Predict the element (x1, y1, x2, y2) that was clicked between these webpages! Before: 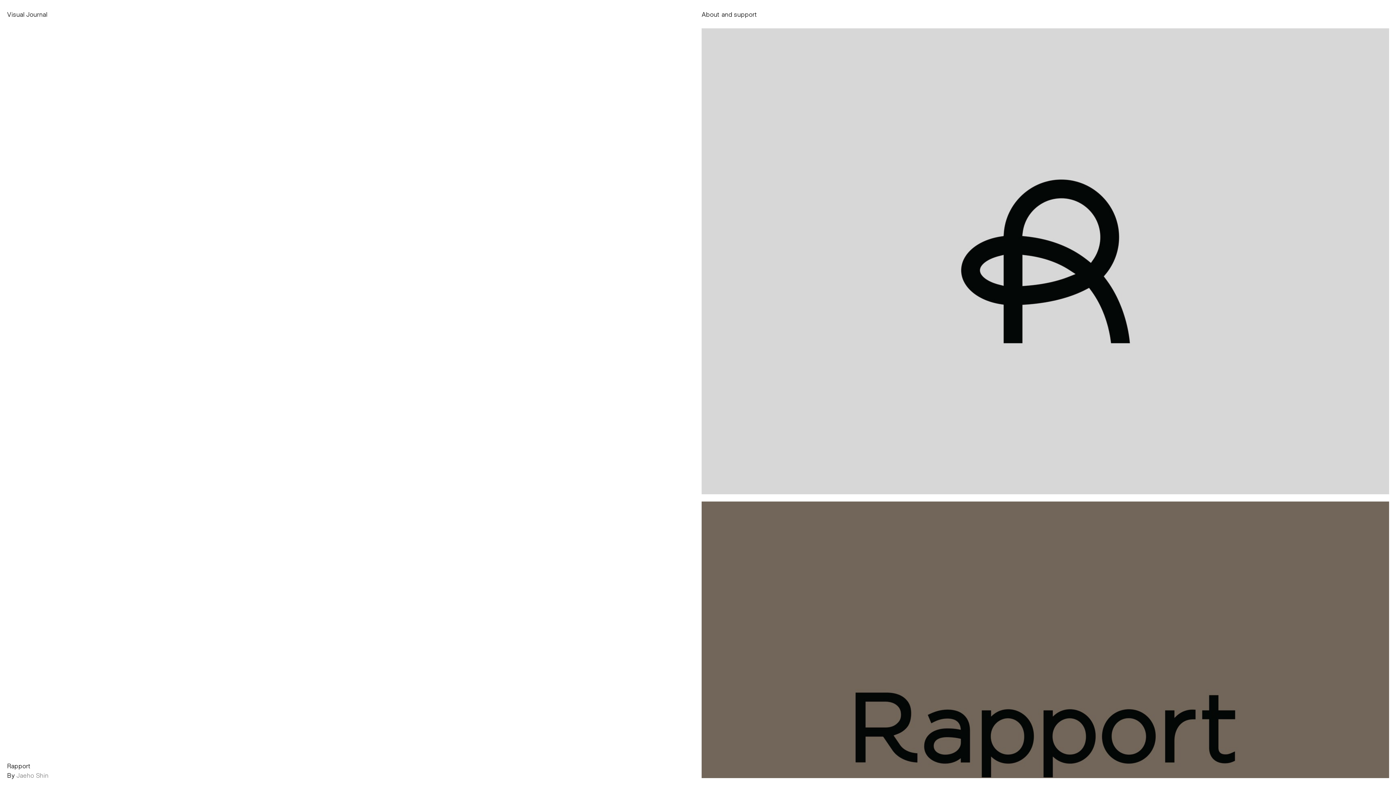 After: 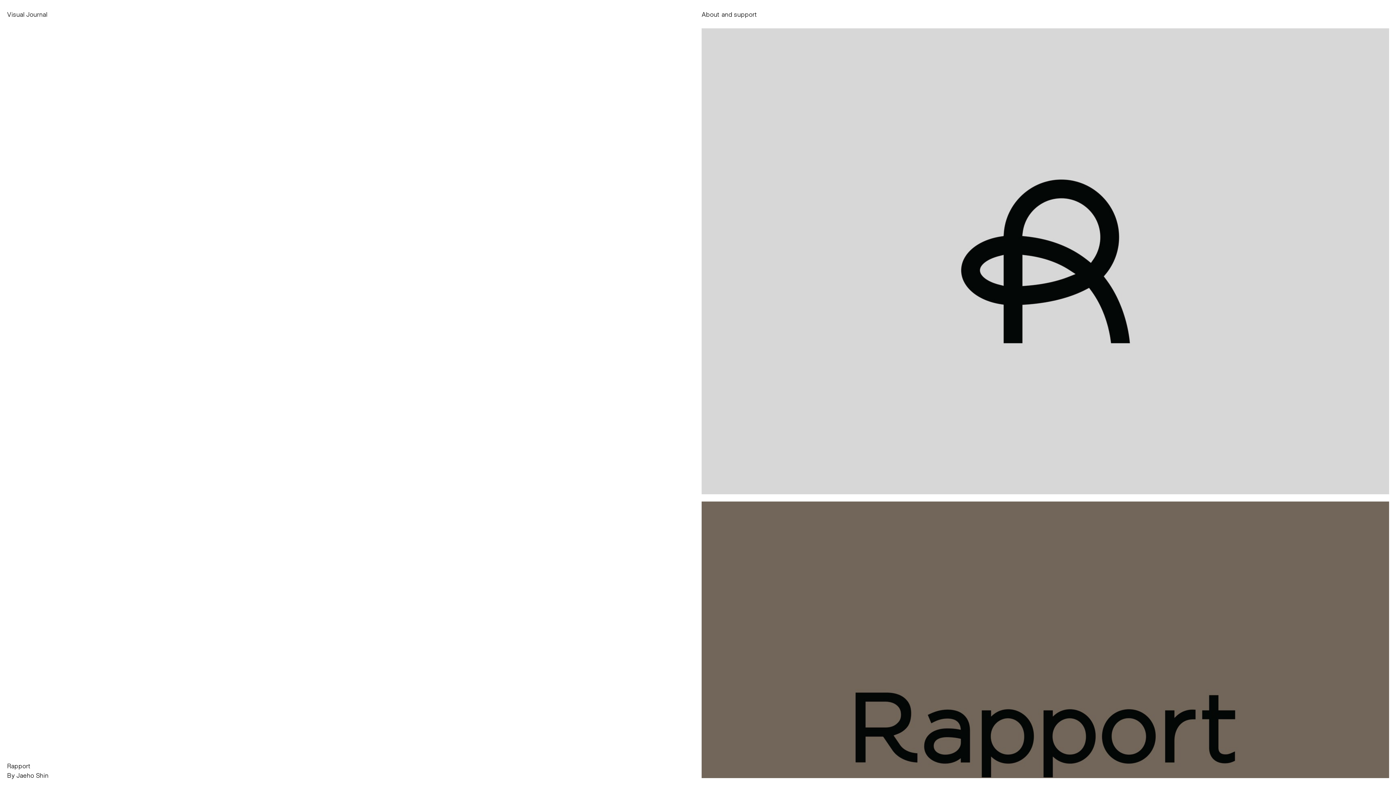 Action: bbox: (16, 771, 48, 779) label: Jaeho Shin